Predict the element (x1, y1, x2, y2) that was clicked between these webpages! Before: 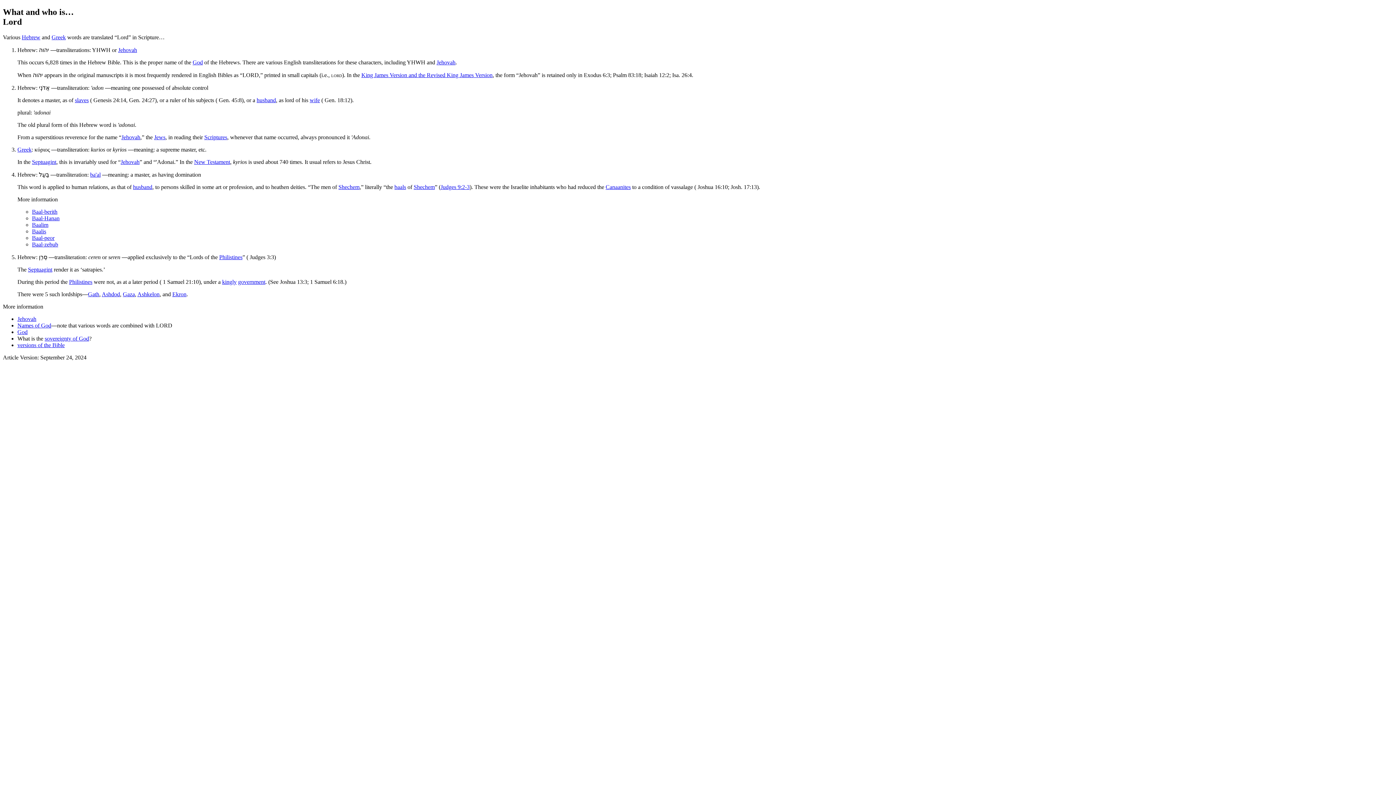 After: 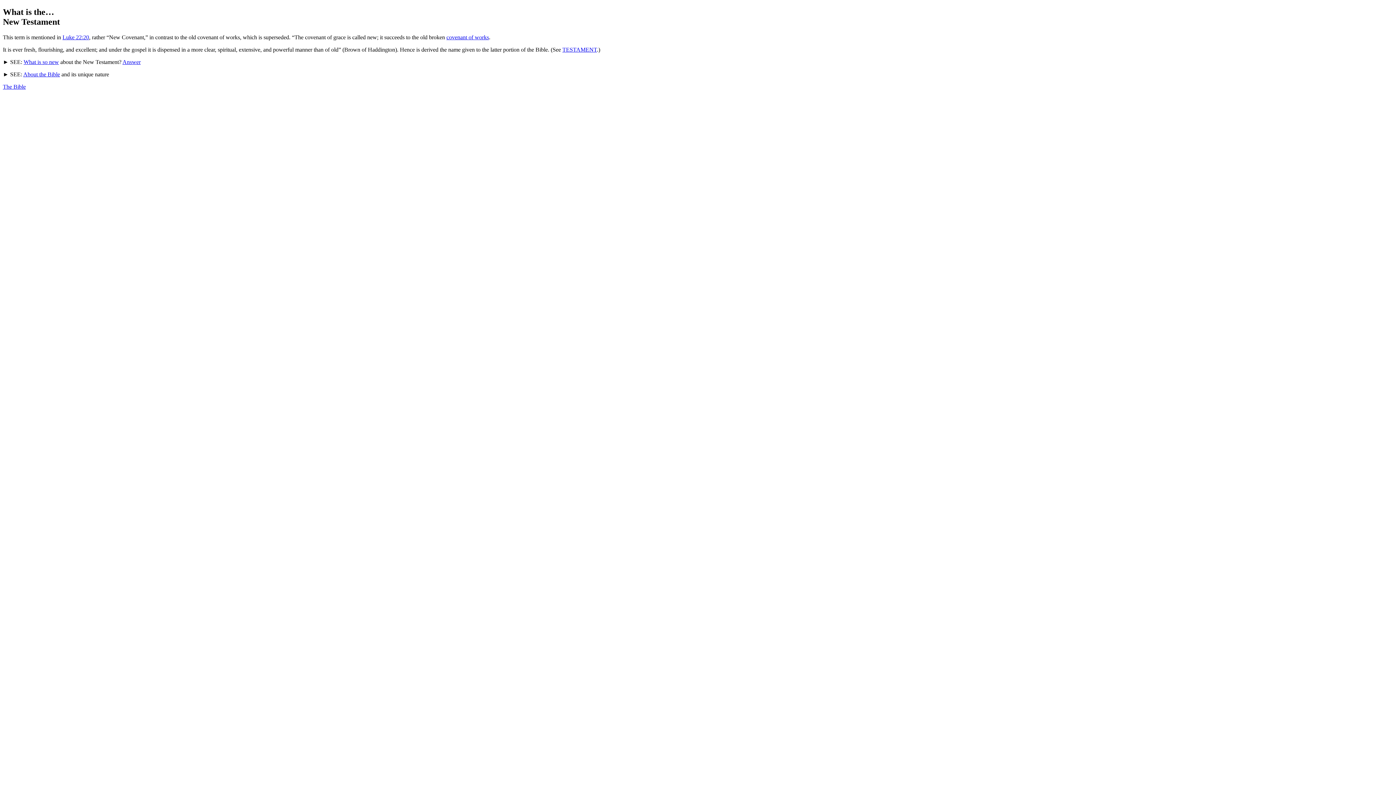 Action: label: New Testament bbox: (194, 158, 230, 165)